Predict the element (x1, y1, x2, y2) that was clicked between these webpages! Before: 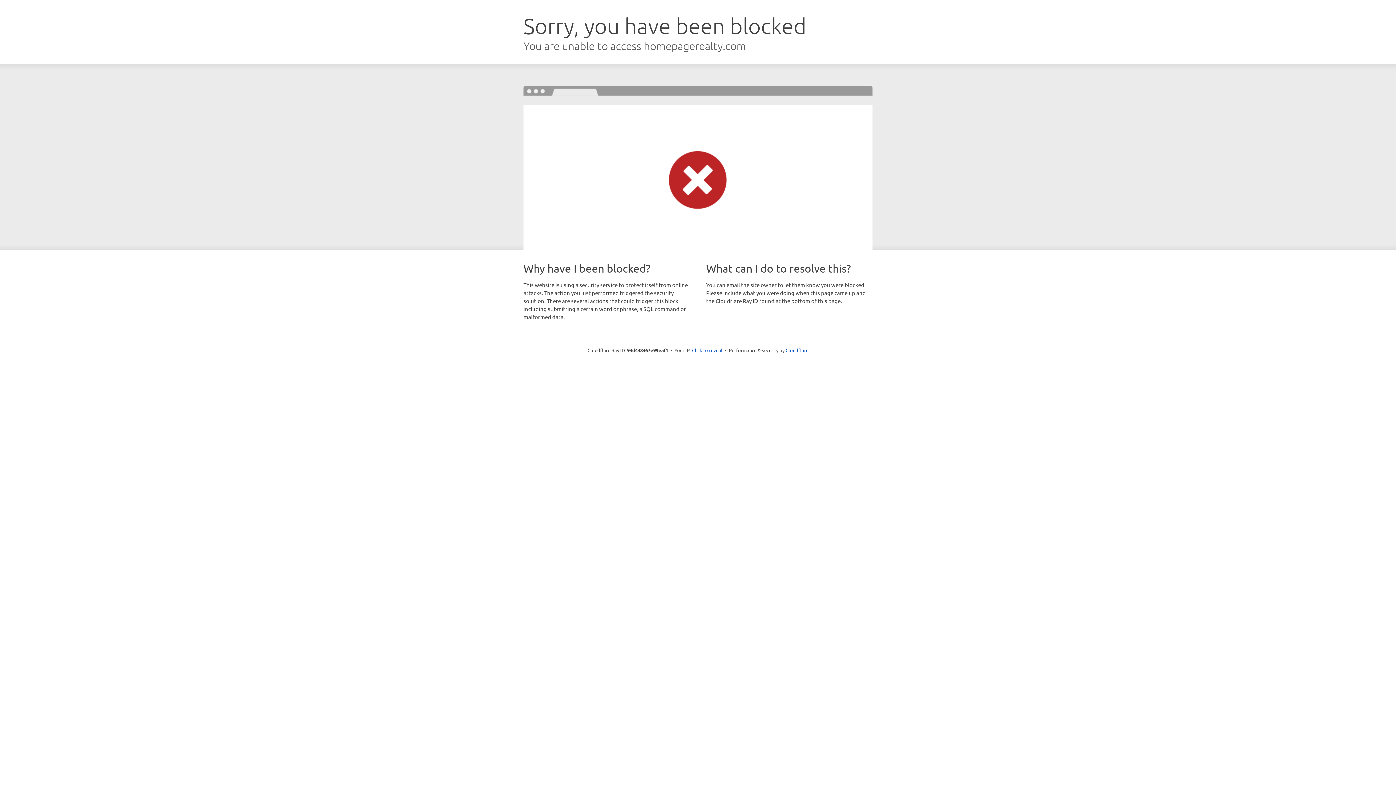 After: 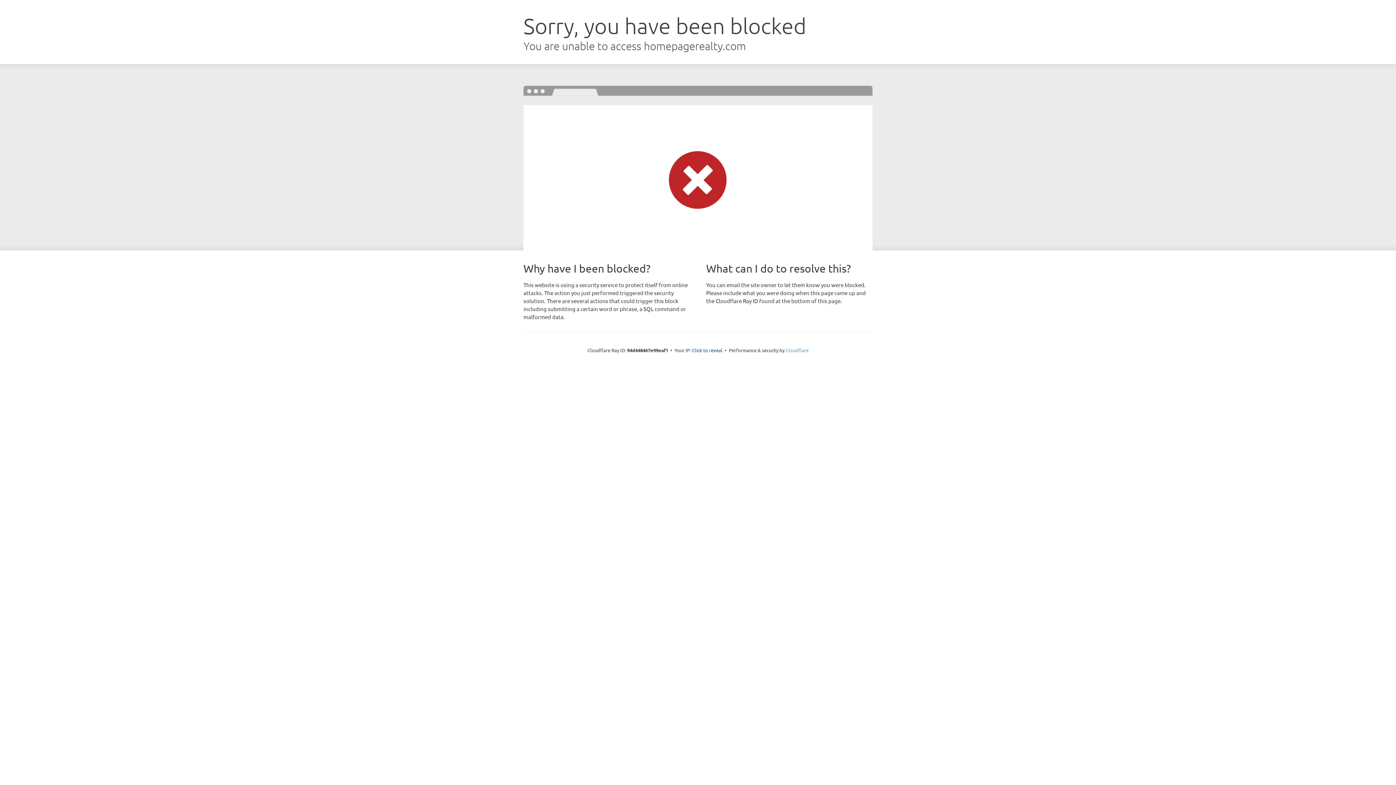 Action: bbox: (785, 347, 808, 353) label: Cloudflare